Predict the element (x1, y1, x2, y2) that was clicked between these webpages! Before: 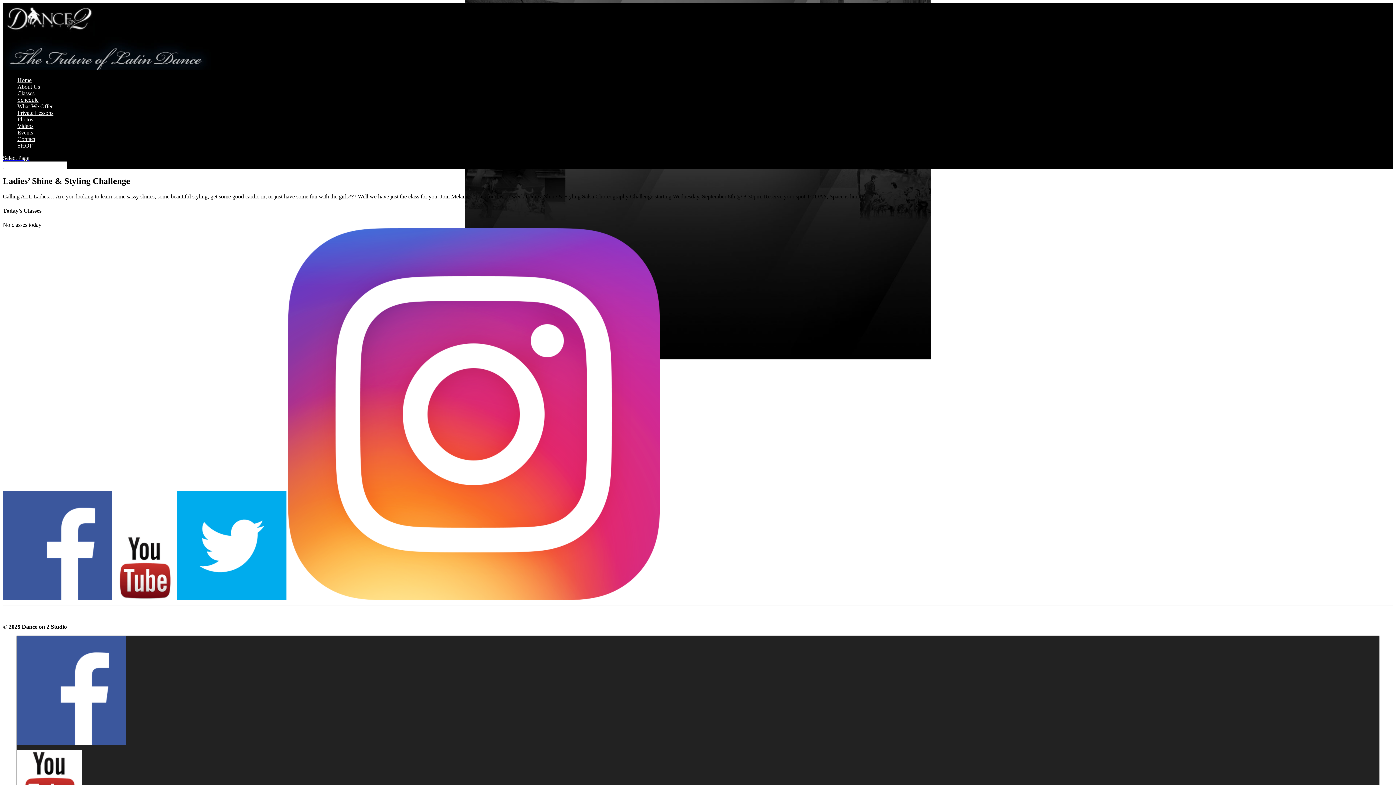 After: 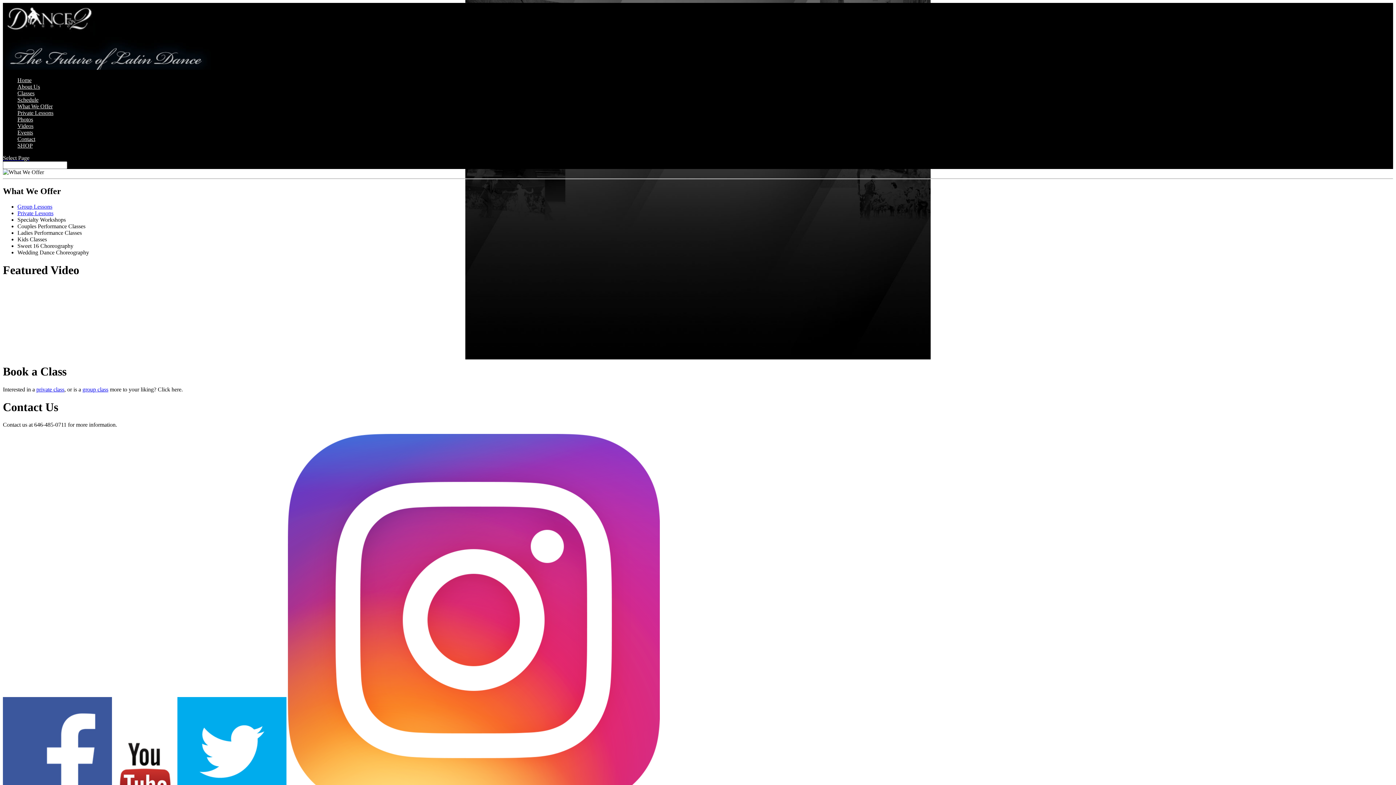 Action: label: What We Offer bbox: (17, 103, 52, 115)